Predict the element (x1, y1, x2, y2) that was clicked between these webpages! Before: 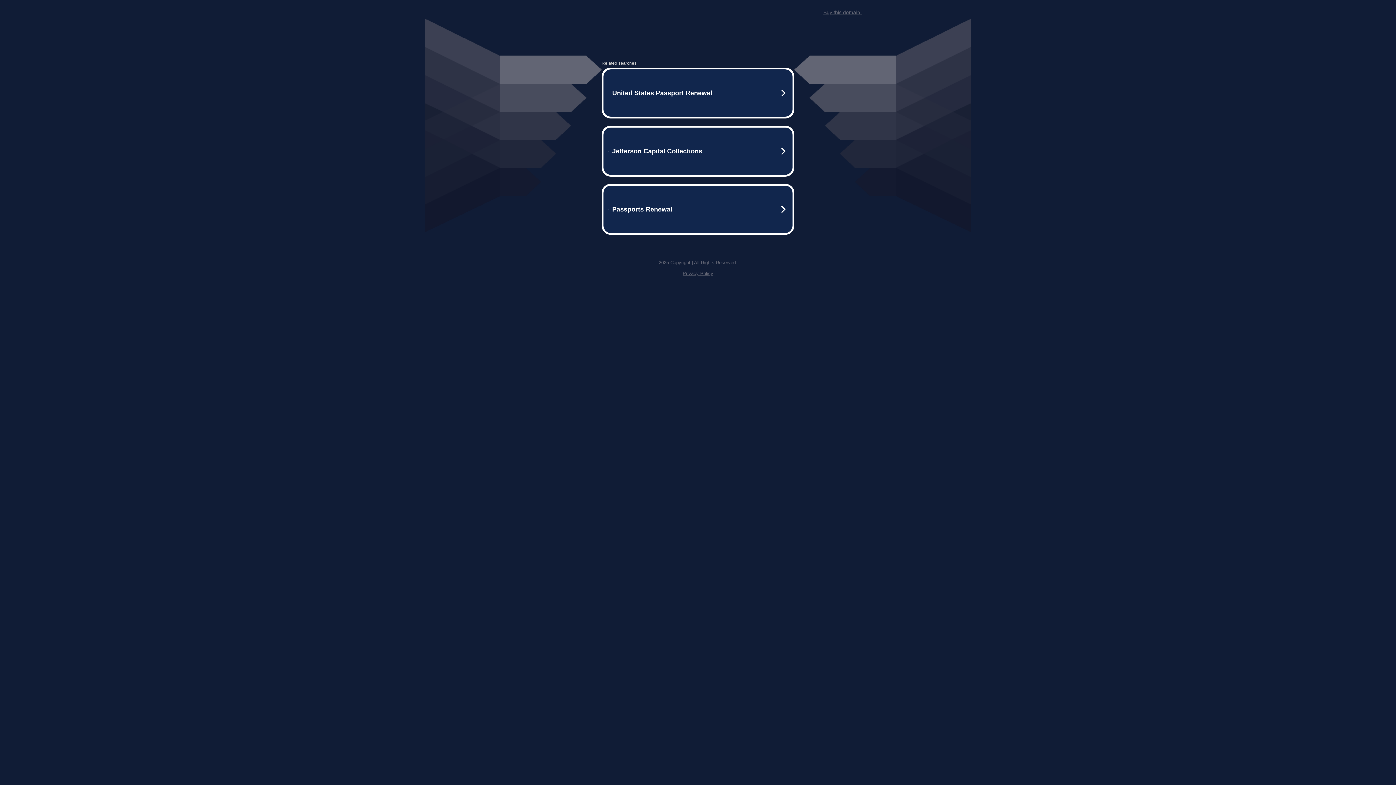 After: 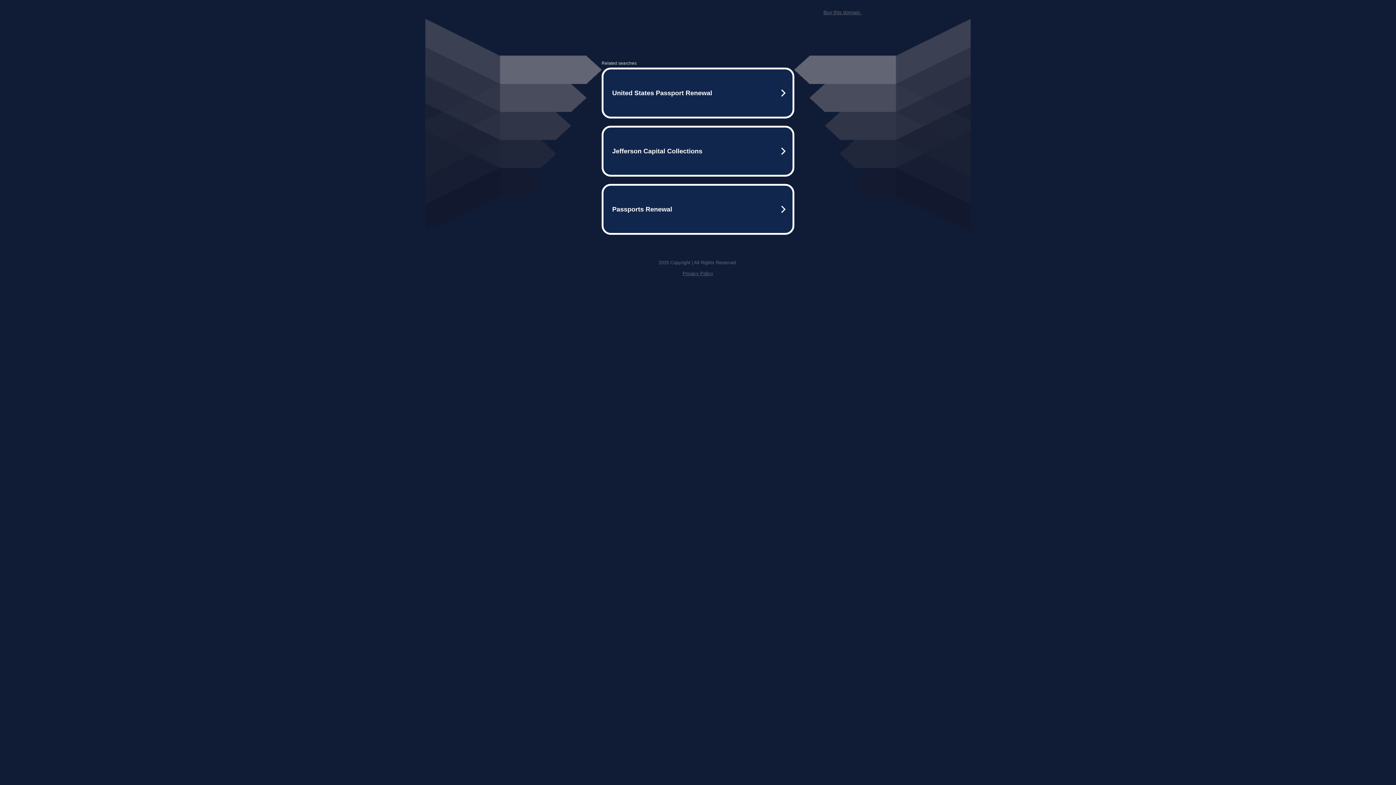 Action: bbox: (823, 9, 861, 15) label: Buy this domain.